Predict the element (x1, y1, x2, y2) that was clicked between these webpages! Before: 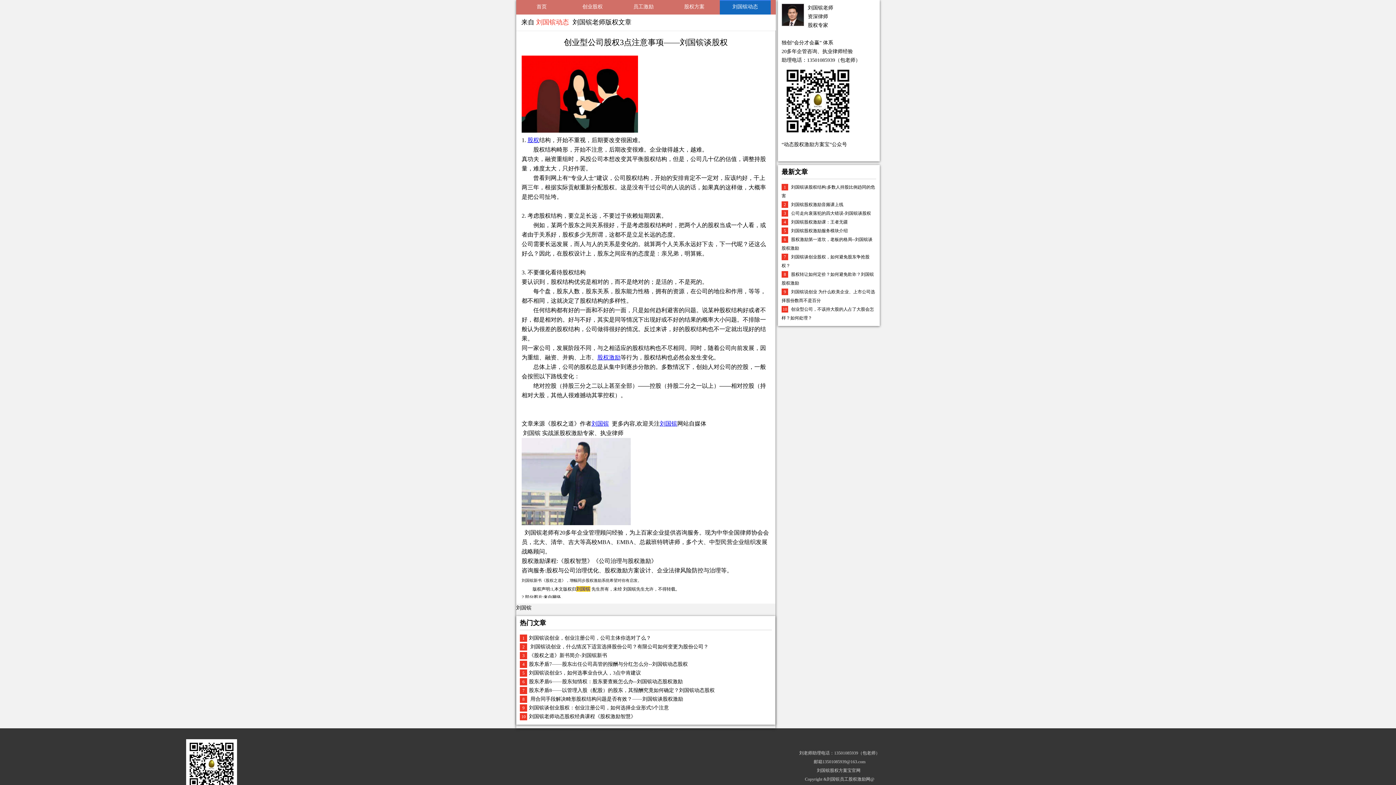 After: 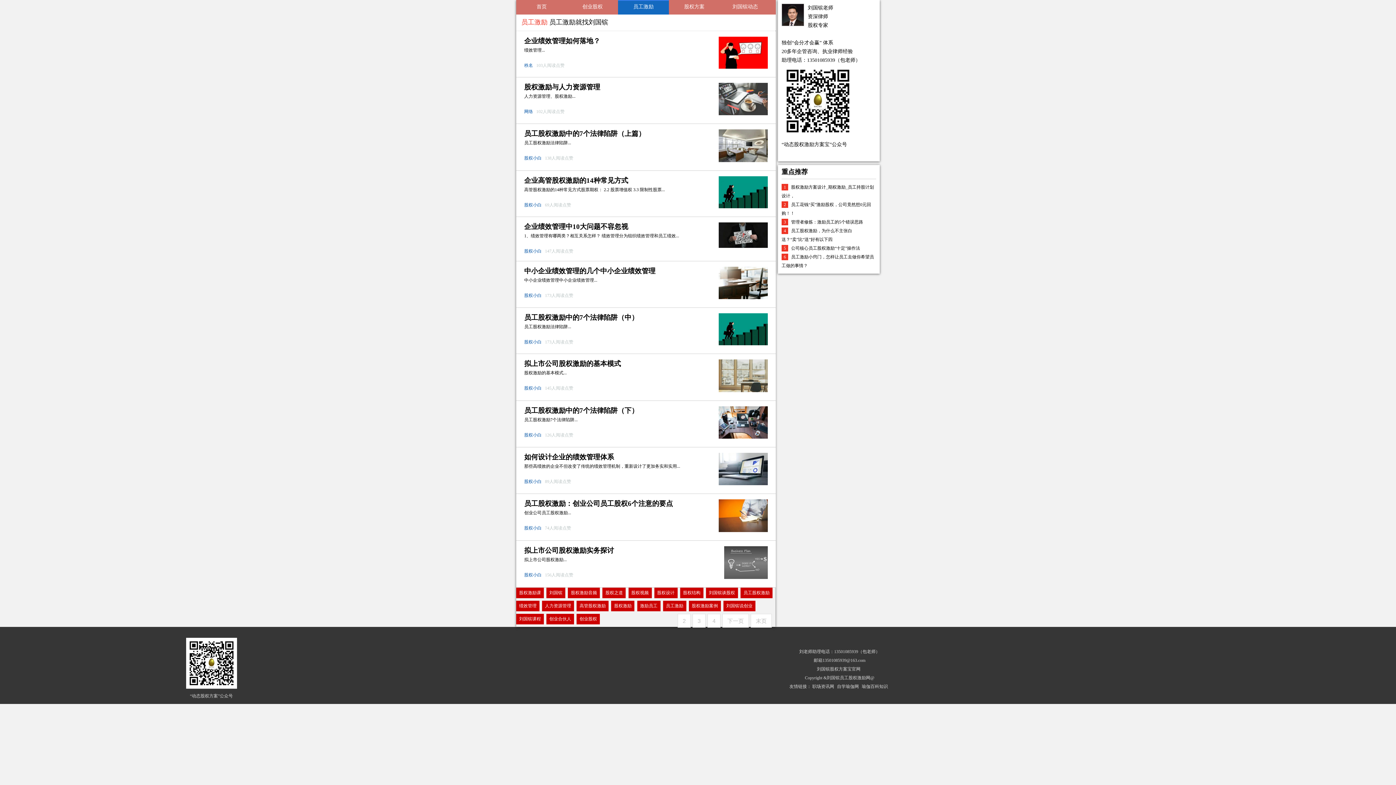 Action: label: 员工激励 bbox: (618, 0, 669, 14)